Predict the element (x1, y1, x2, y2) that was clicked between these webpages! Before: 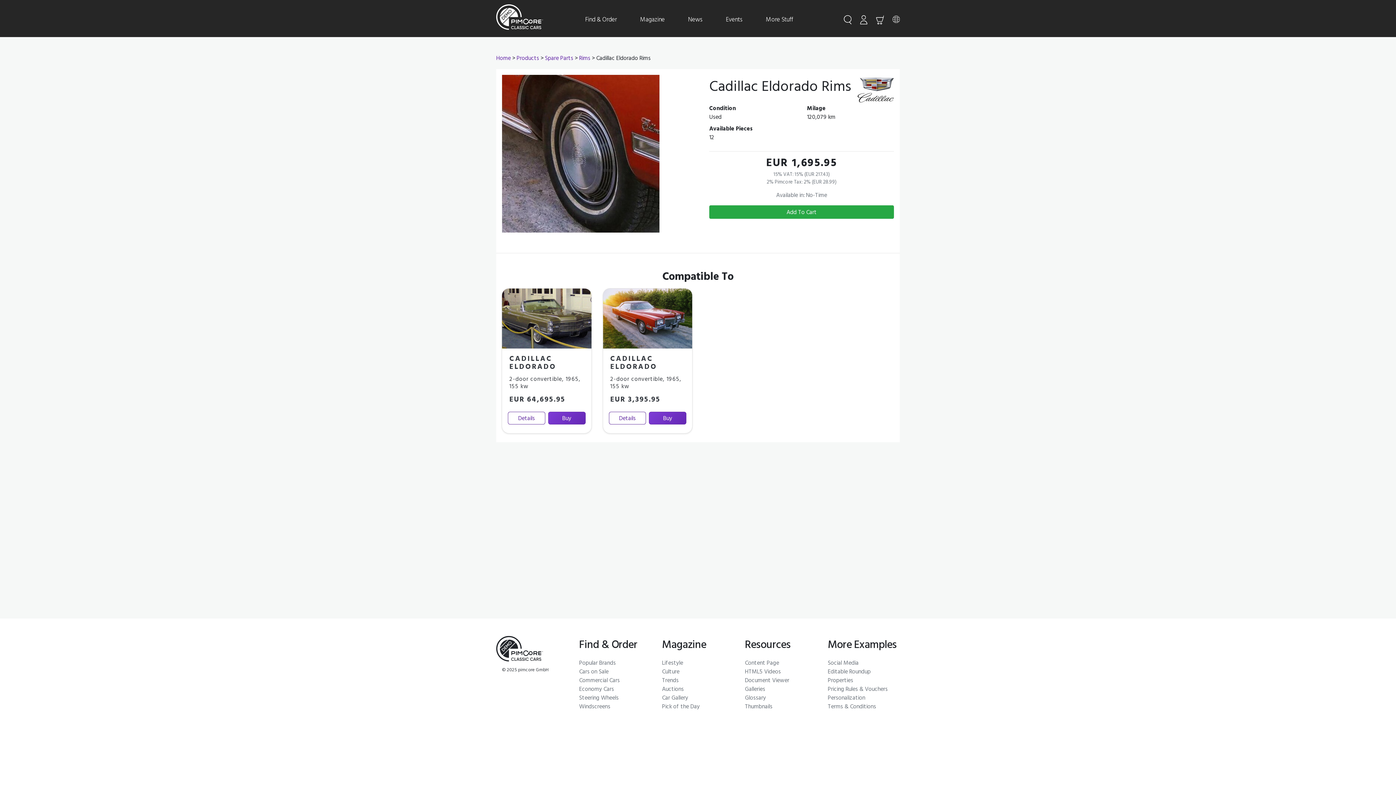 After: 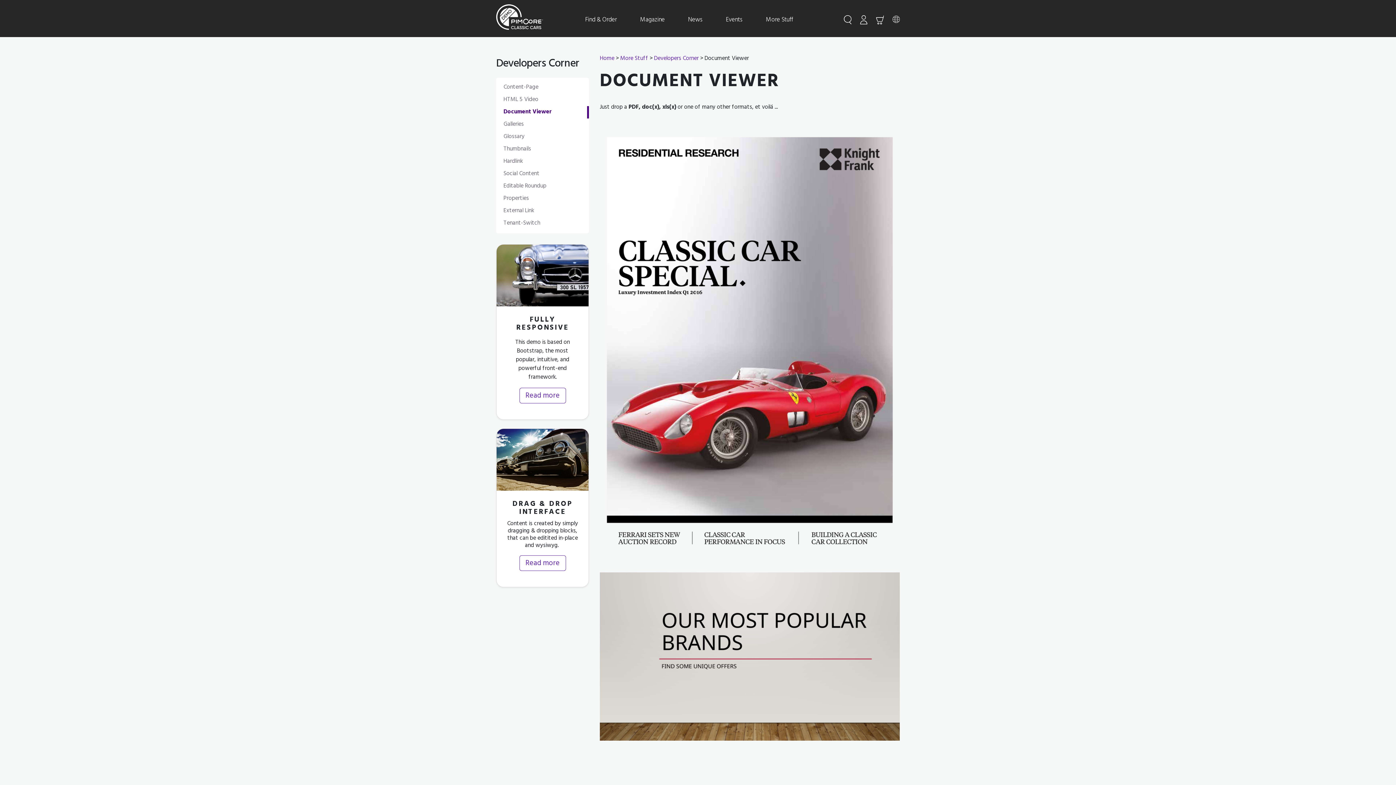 Action: bbox: (745, 676, 789, 686) label: Document Viewer